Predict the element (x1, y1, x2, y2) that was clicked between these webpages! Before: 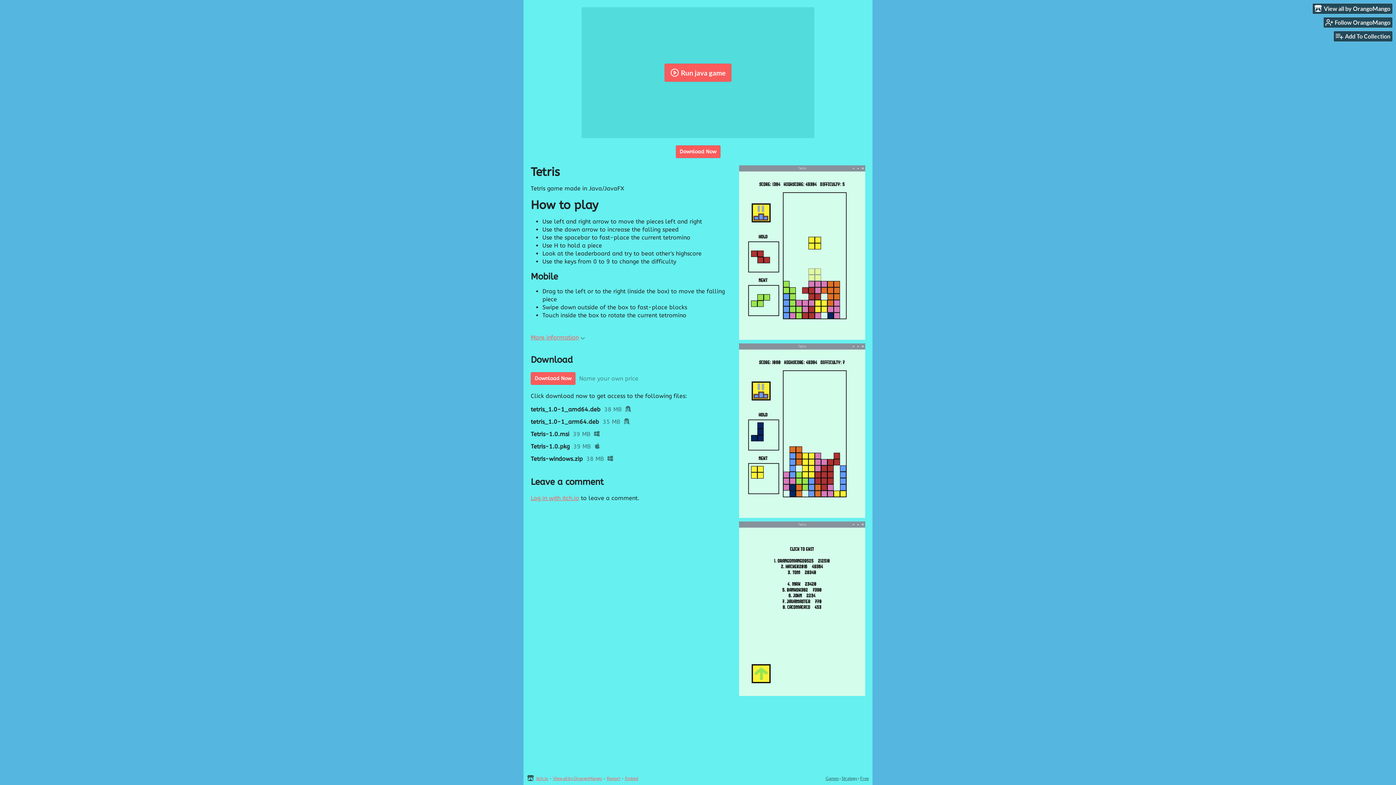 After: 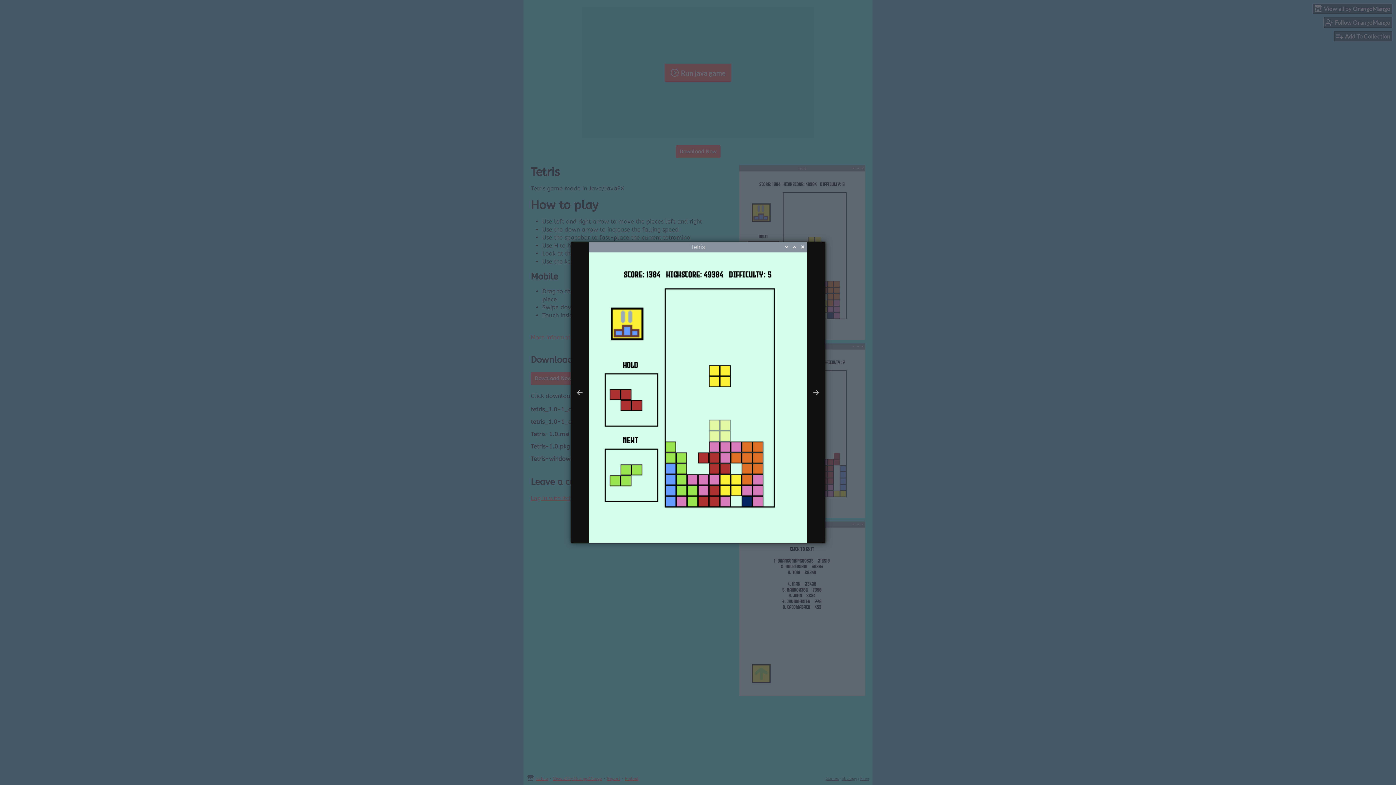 Action: bbox: (739, 165, 865, 339)